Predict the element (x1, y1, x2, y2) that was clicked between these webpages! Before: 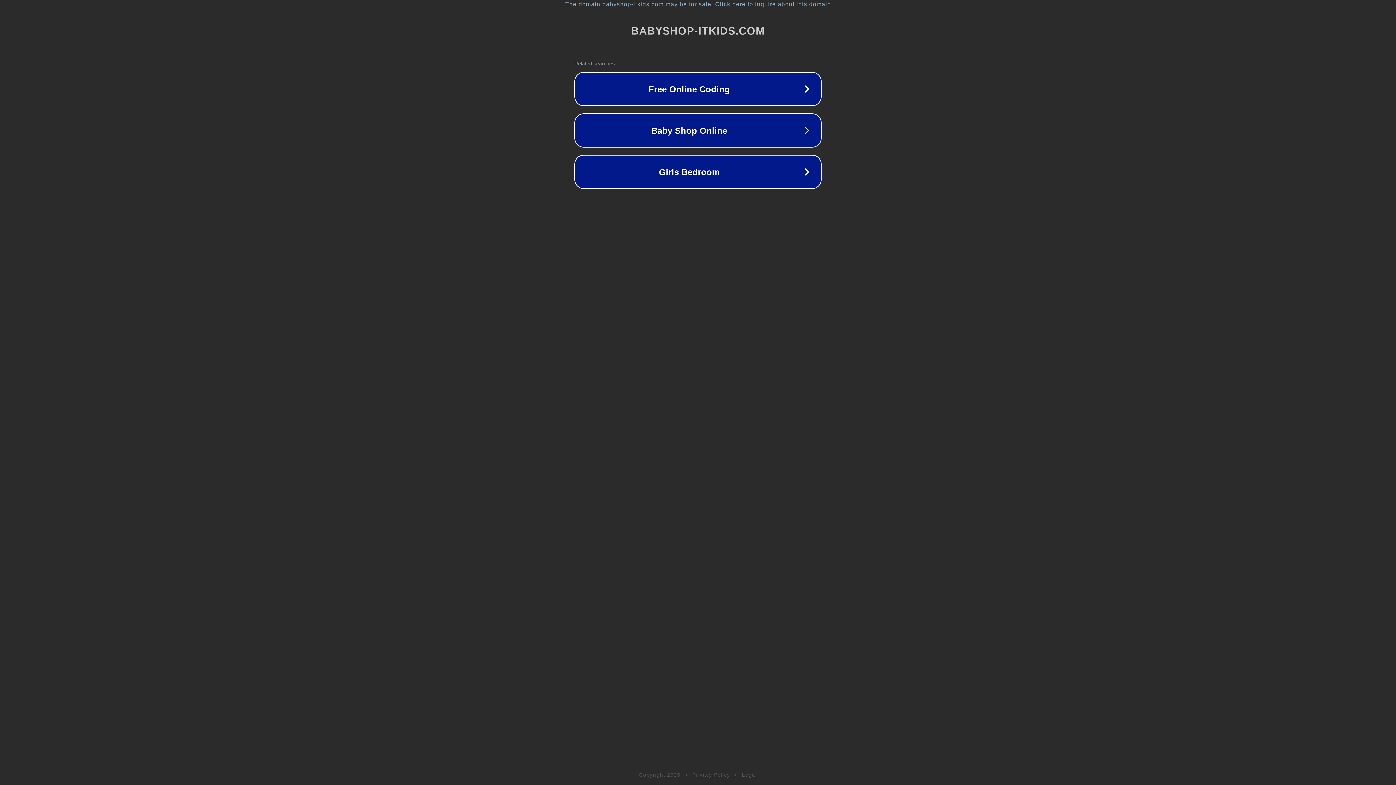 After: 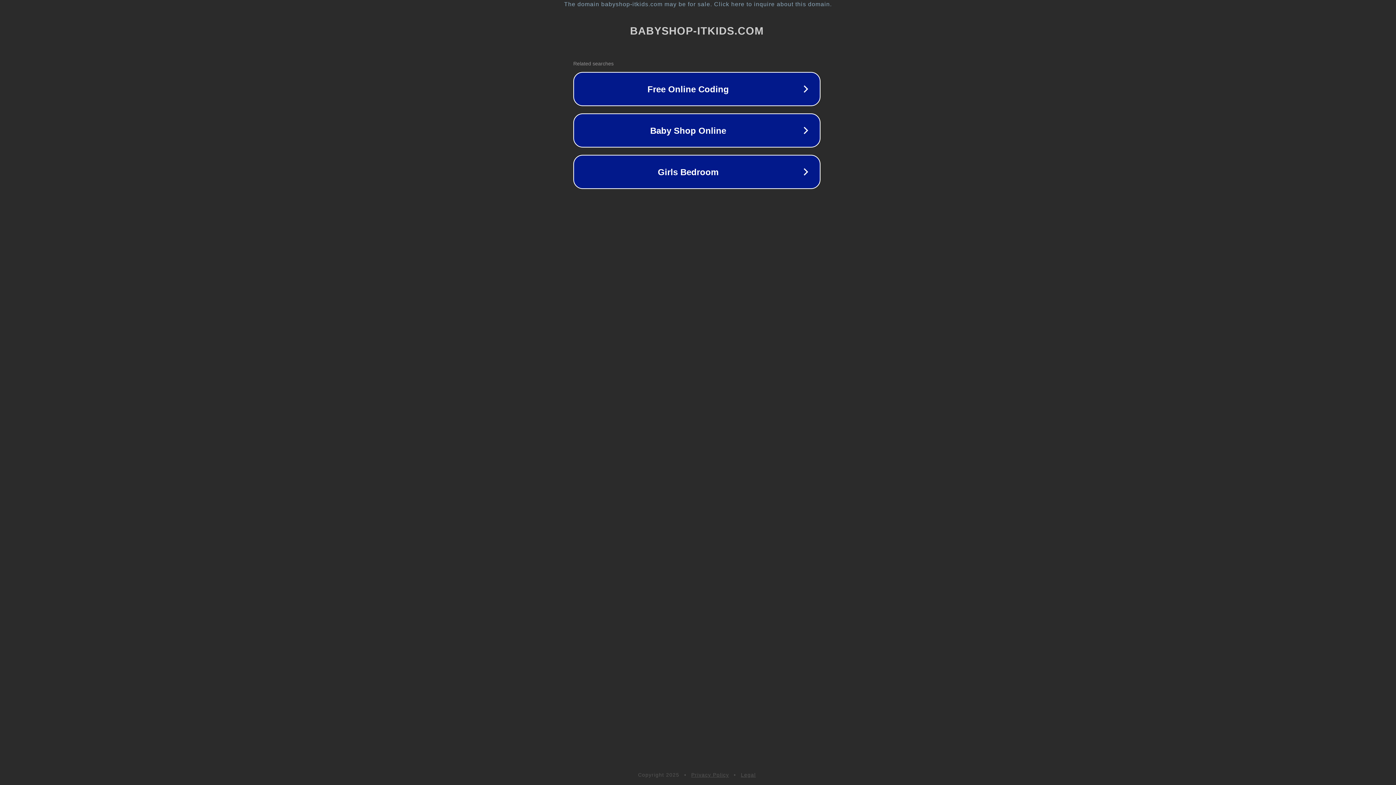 Action: label: The domain babyshop-itkids.com may be for sale. Click here to inquire about this domain. bbox: (1, 1, 1397, 7)